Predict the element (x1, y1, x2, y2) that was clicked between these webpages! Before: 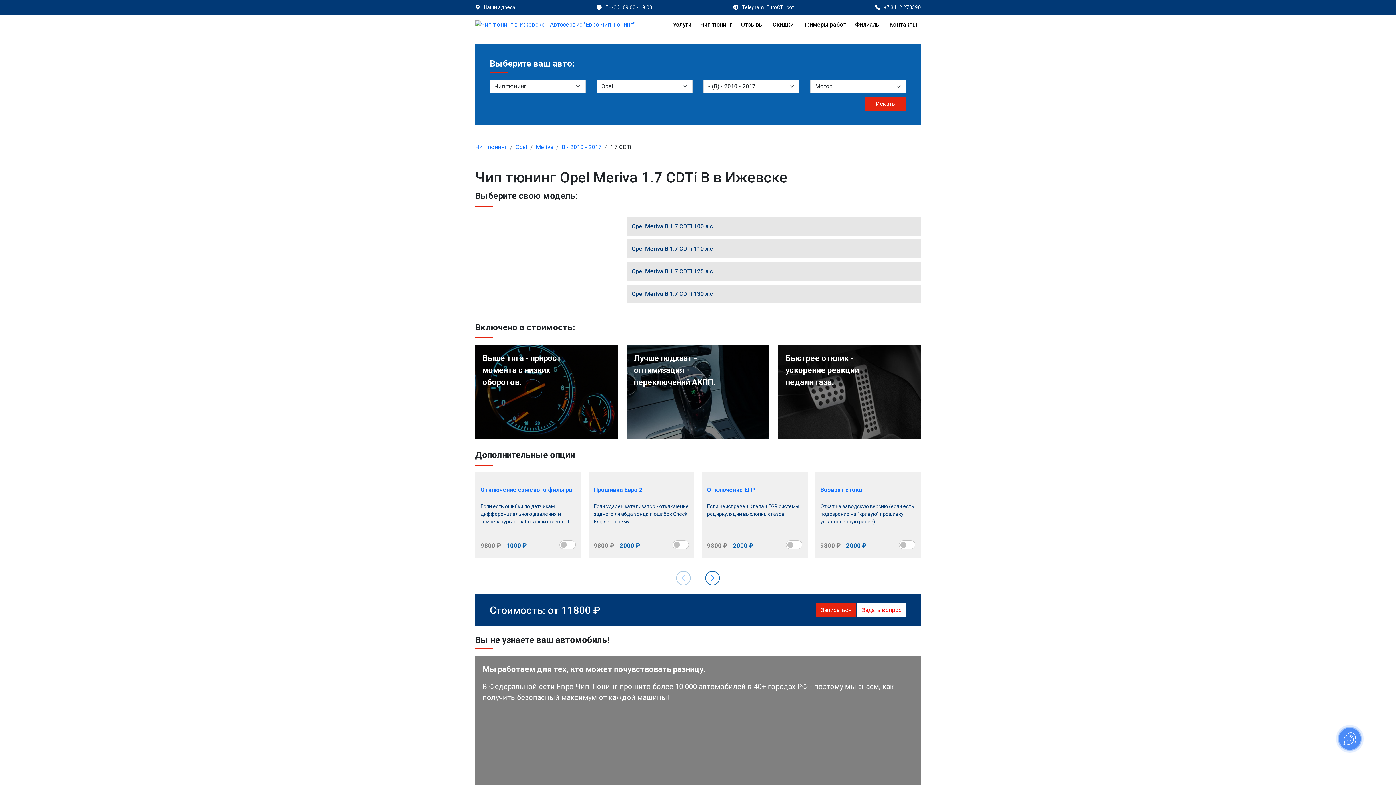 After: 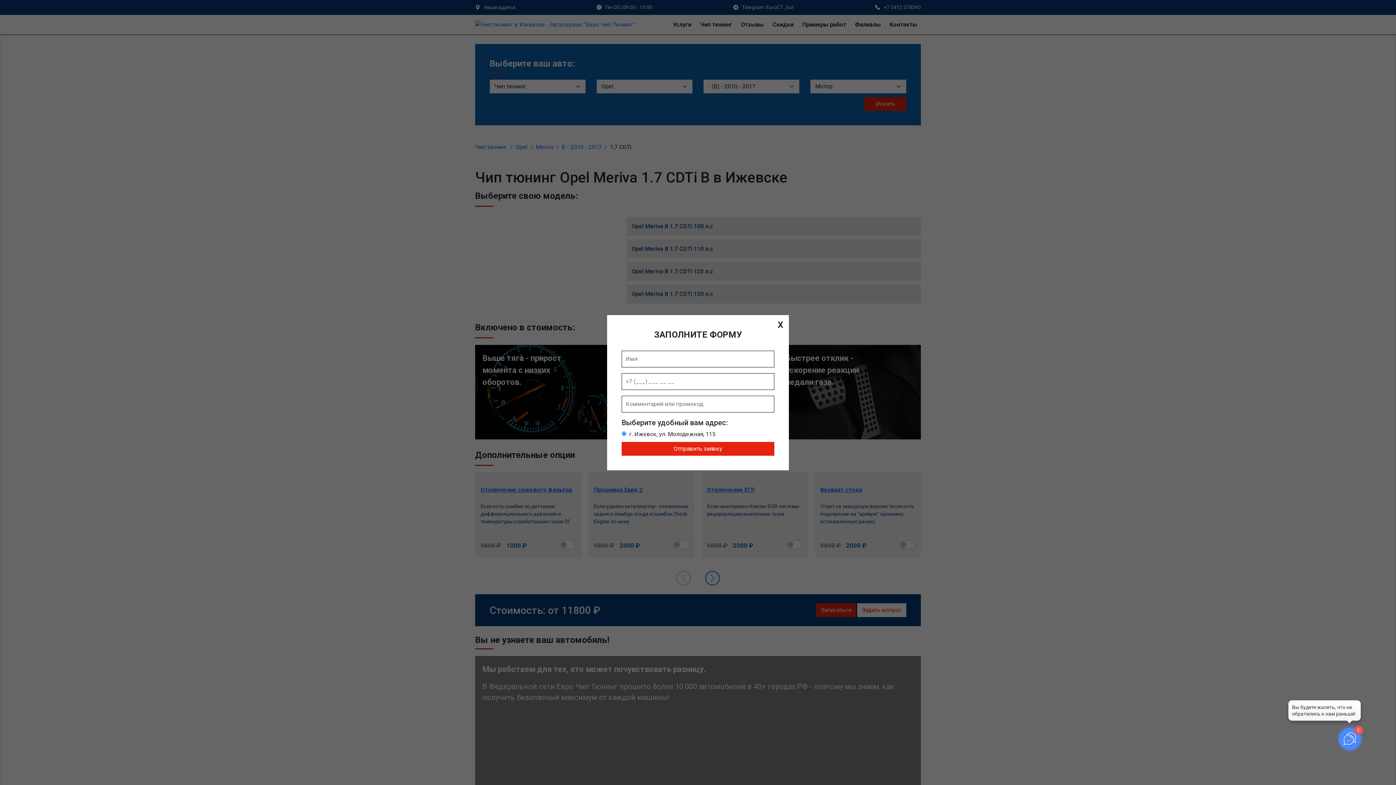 Action: label: Записаться bbox: (816, 603, 856, 617)